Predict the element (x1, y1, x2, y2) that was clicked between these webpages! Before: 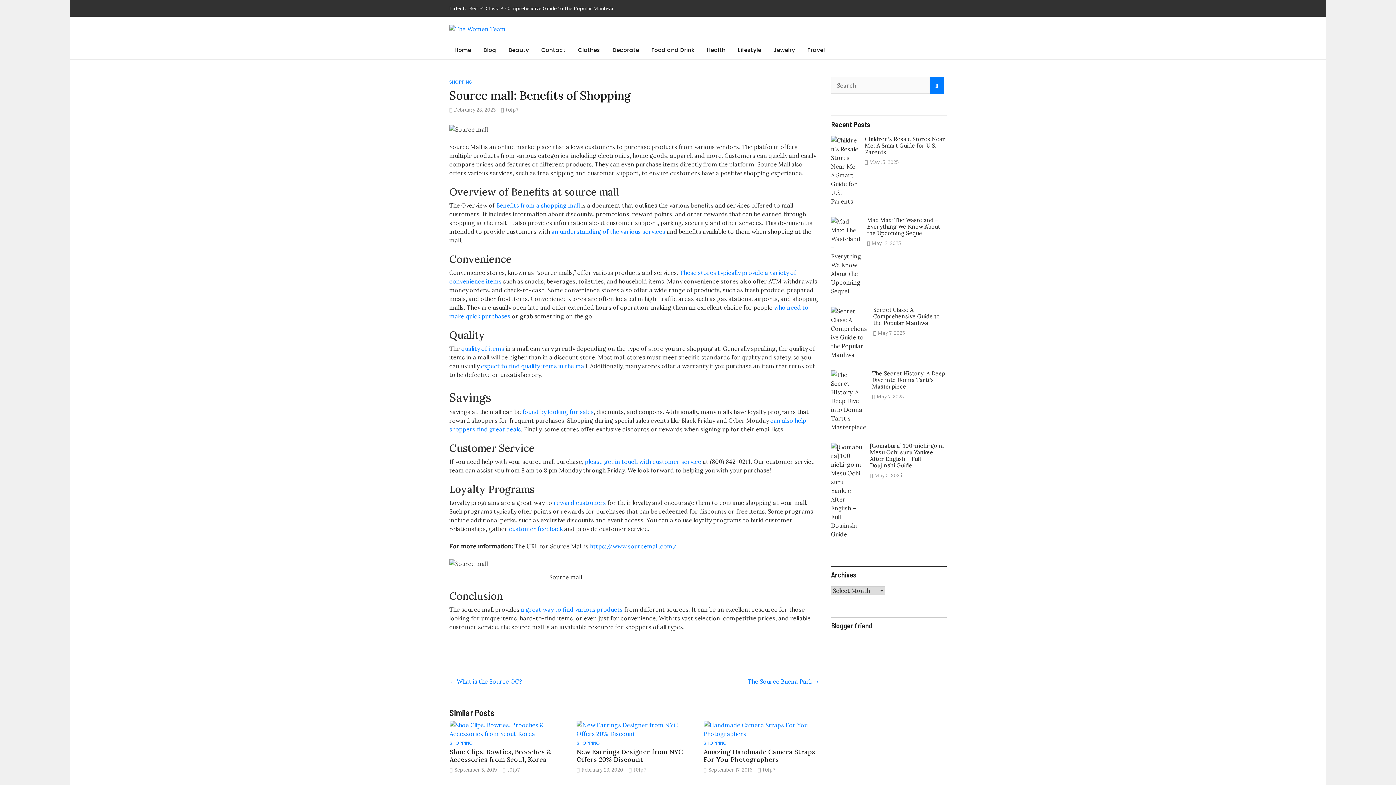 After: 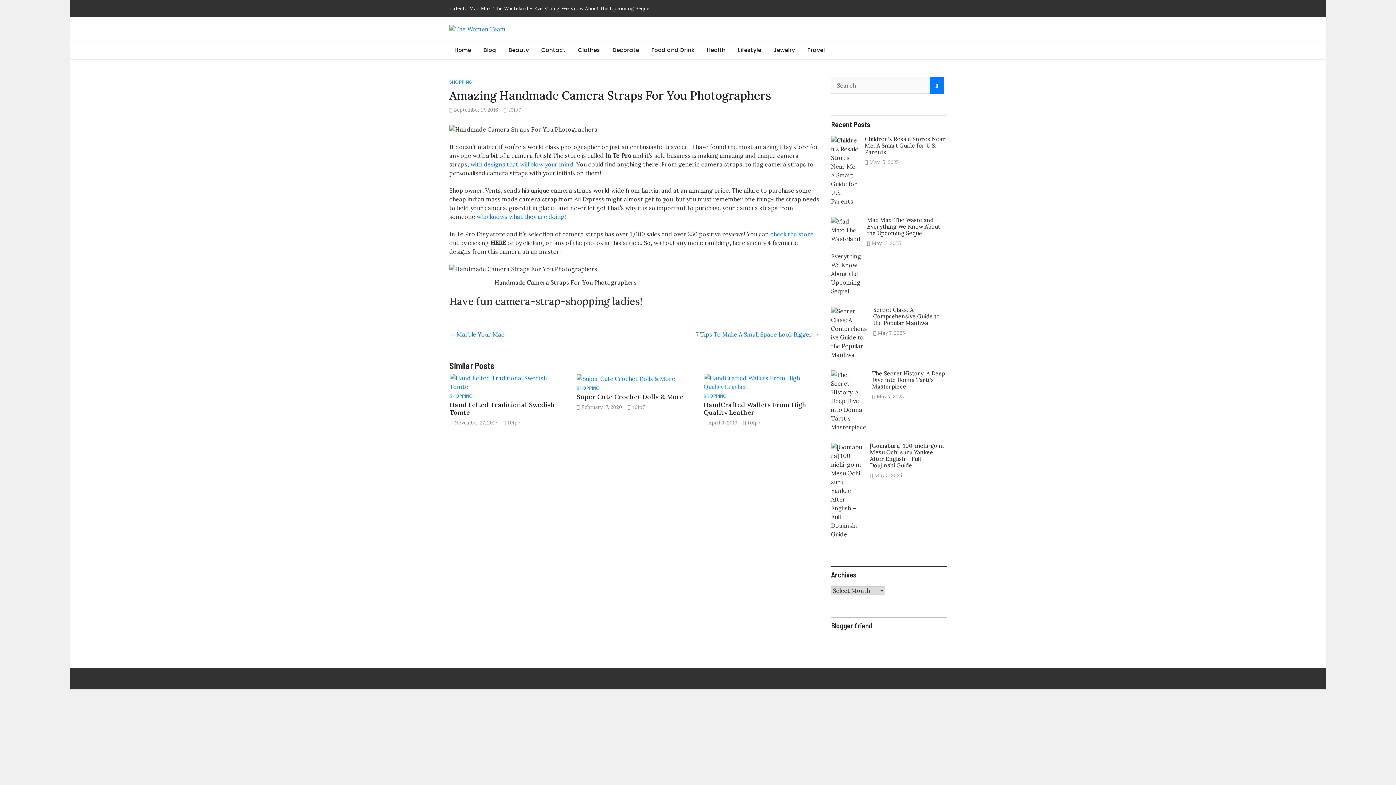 Action: label:   bbox: (703, 725, 819, 732)